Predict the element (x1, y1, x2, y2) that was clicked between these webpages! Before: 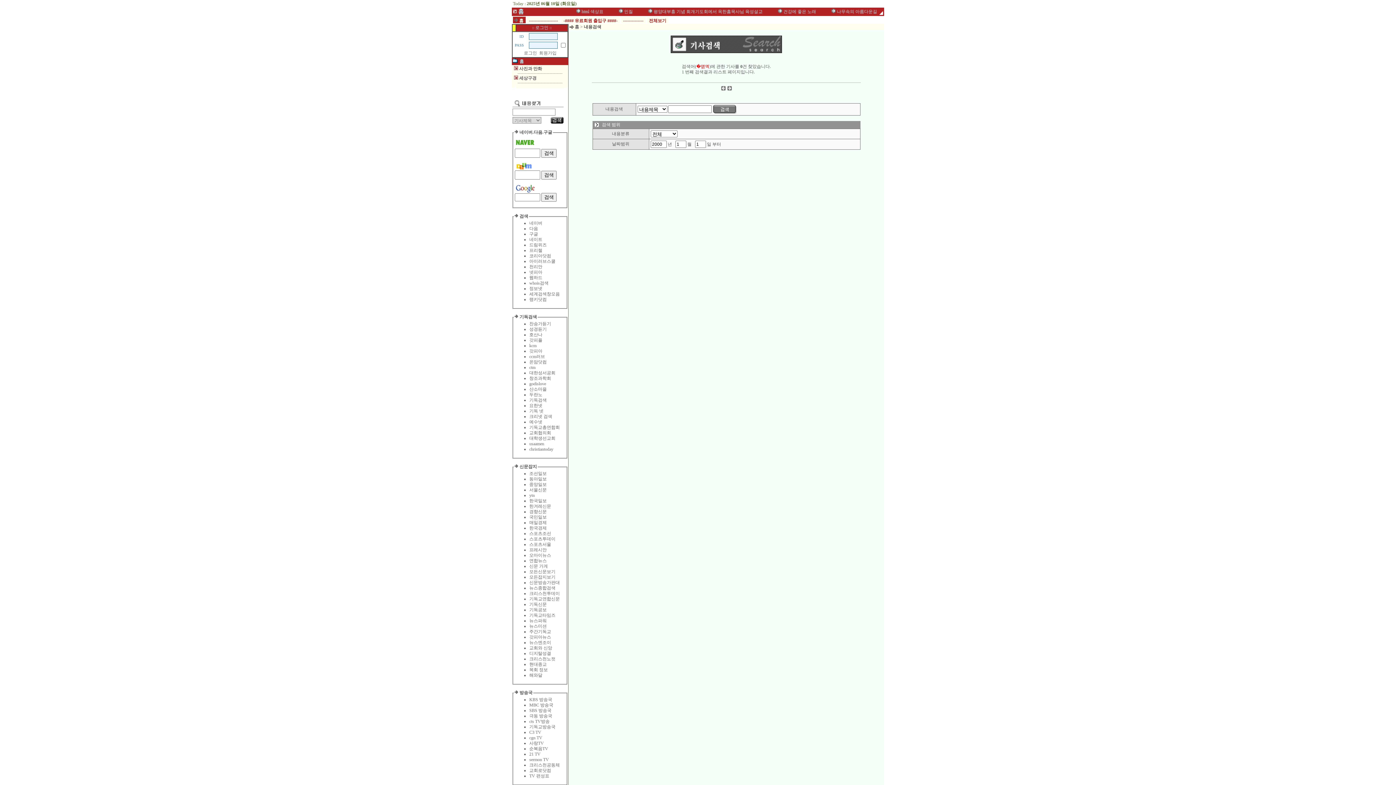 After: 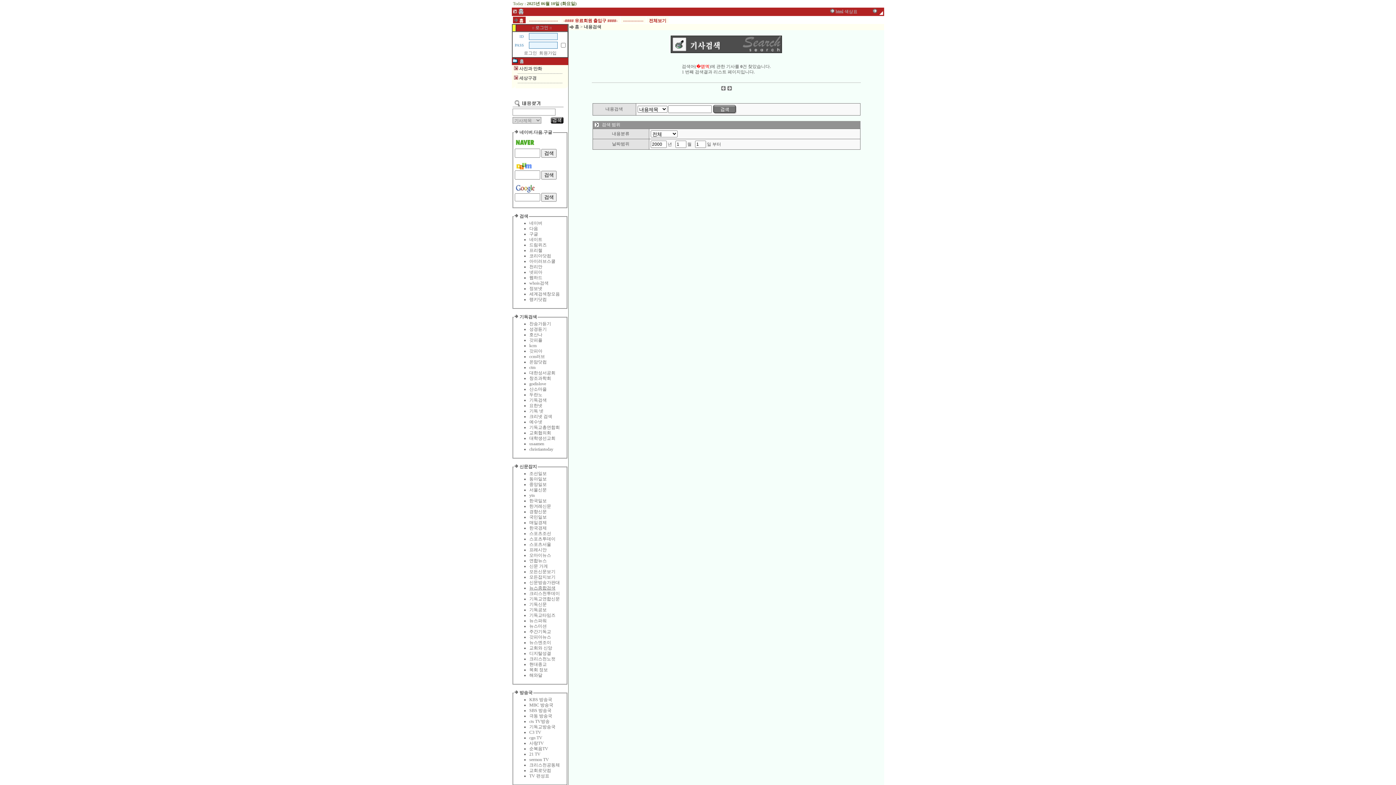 Action: bbox: (529, 585, 555, 590) label: 뉴스종합검색